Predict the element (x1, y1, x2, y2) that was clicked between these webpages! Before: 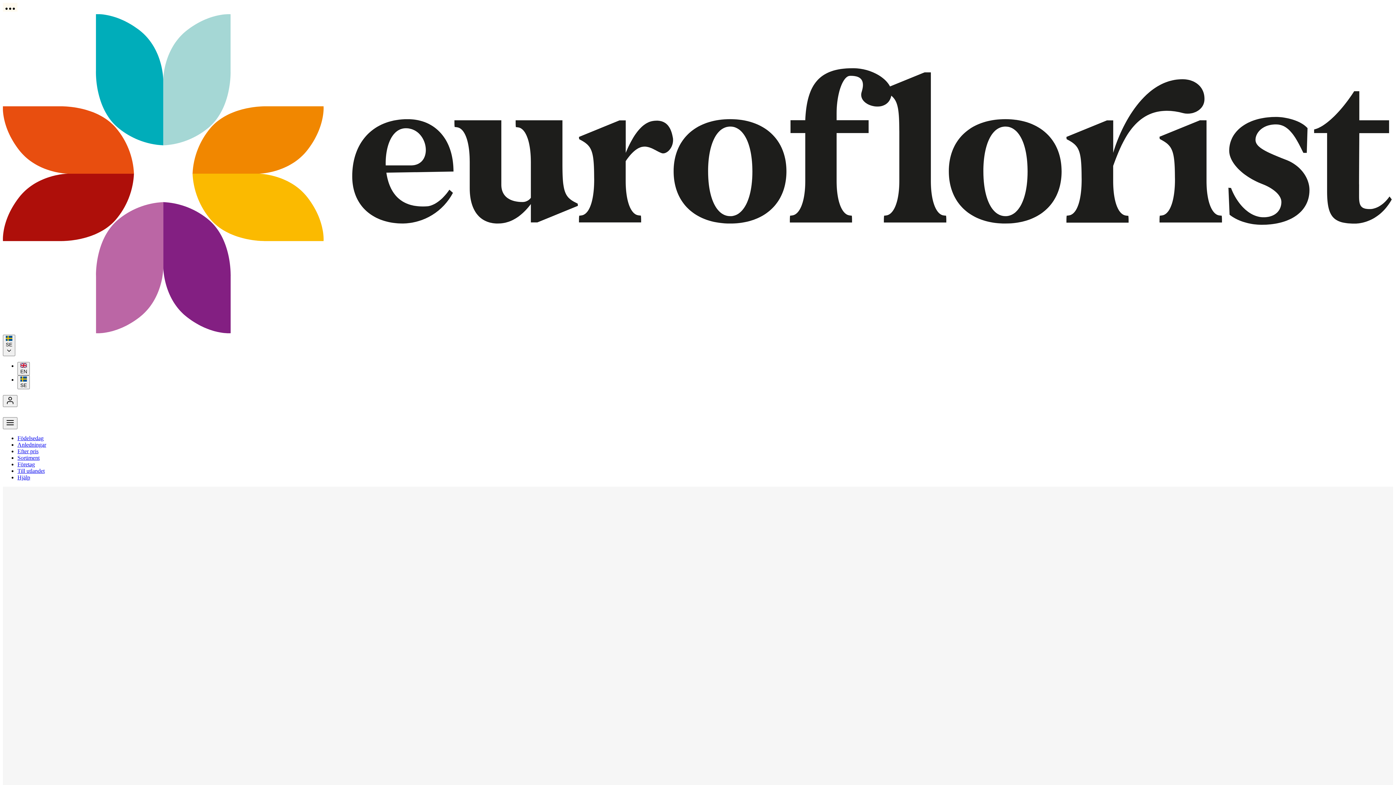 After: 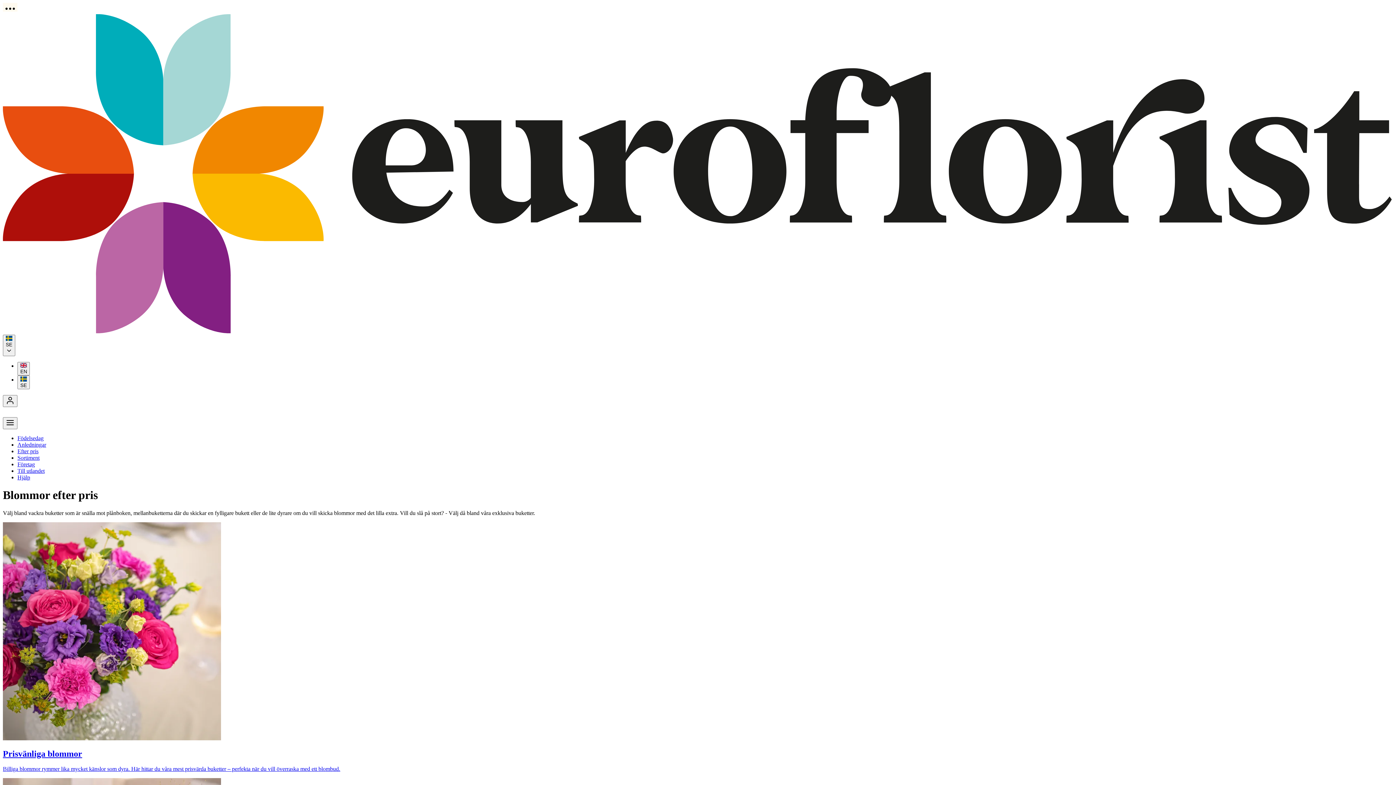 Action: bbox: (17, 448, 38, 454) label: Efter pris